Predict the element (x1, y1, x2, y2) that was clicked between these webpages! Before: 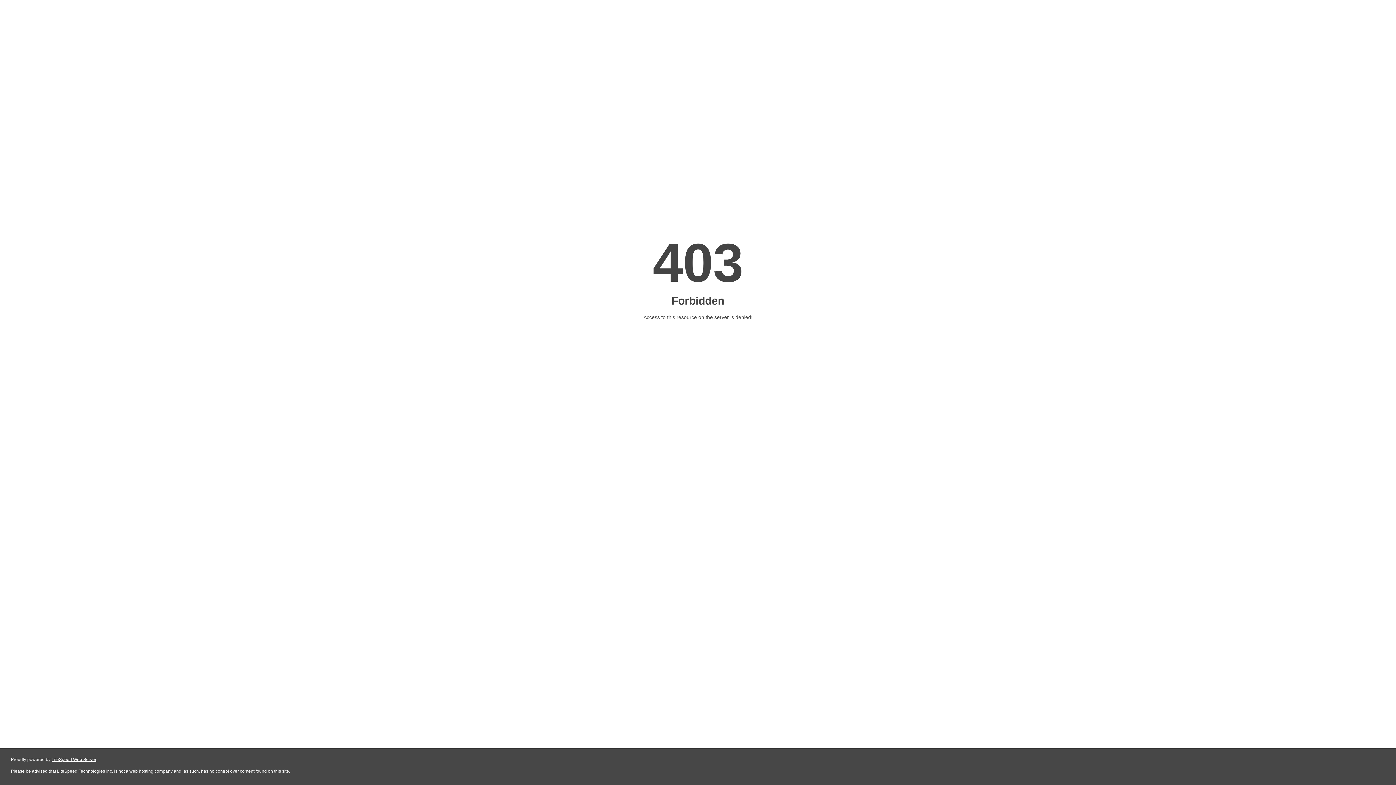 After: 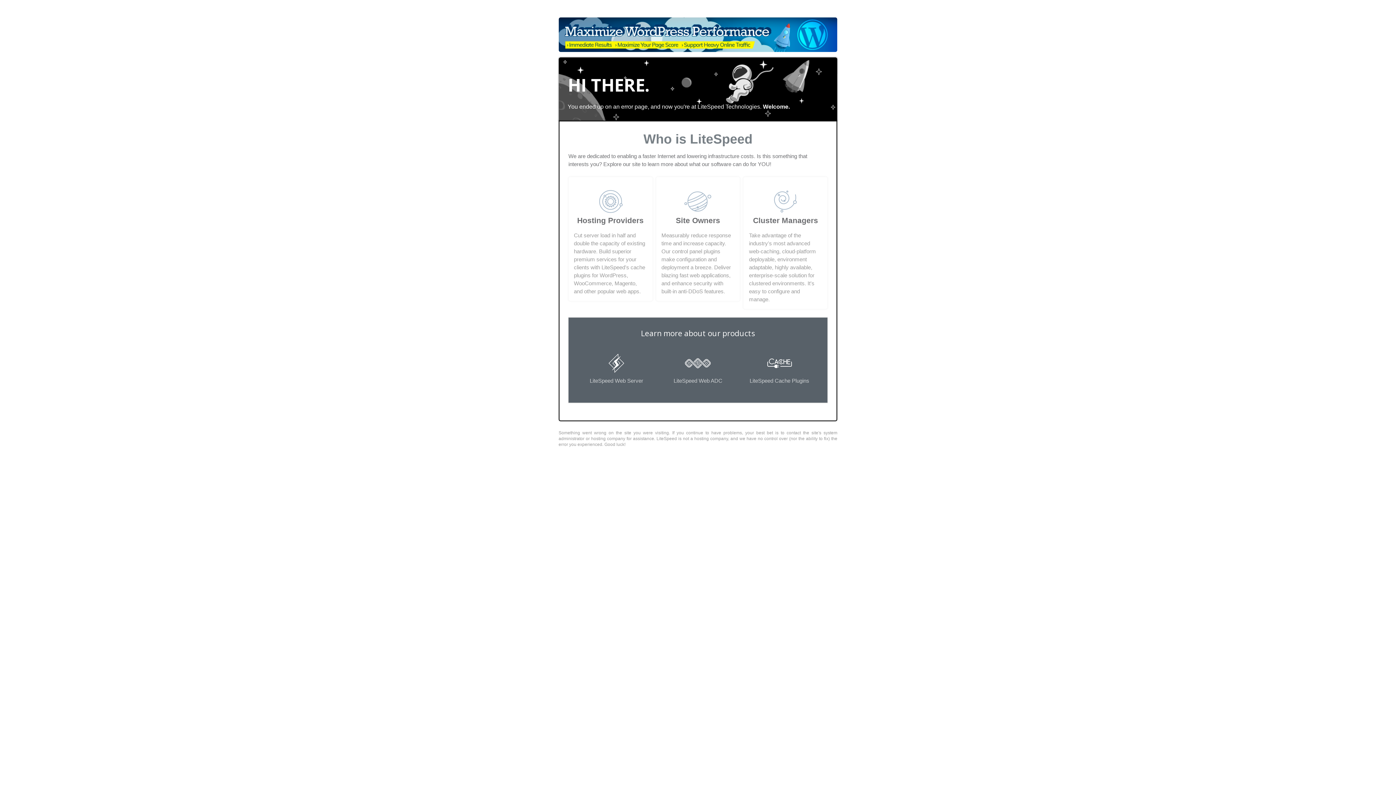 Action: bbox: (51, 757, 96, 762) label: LiteSpeed Web Server